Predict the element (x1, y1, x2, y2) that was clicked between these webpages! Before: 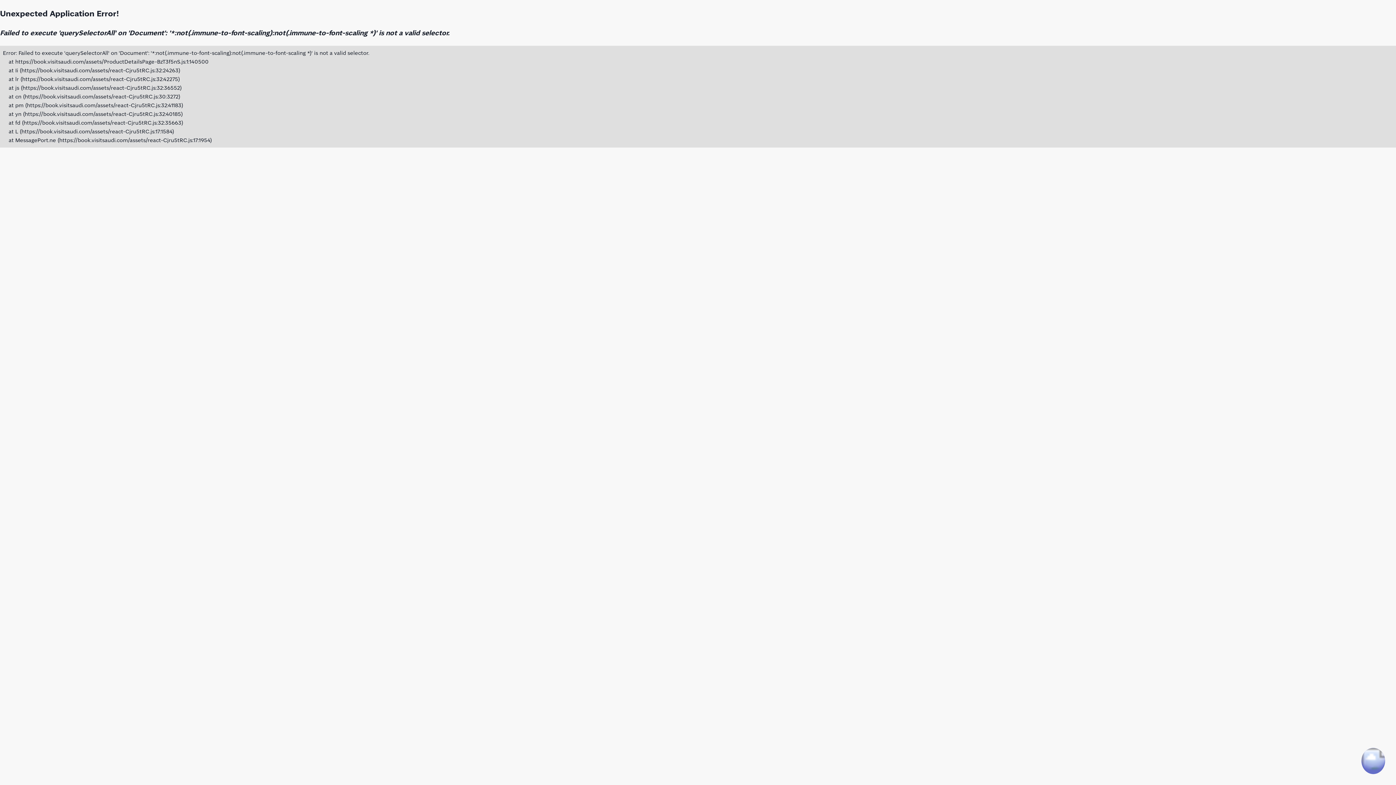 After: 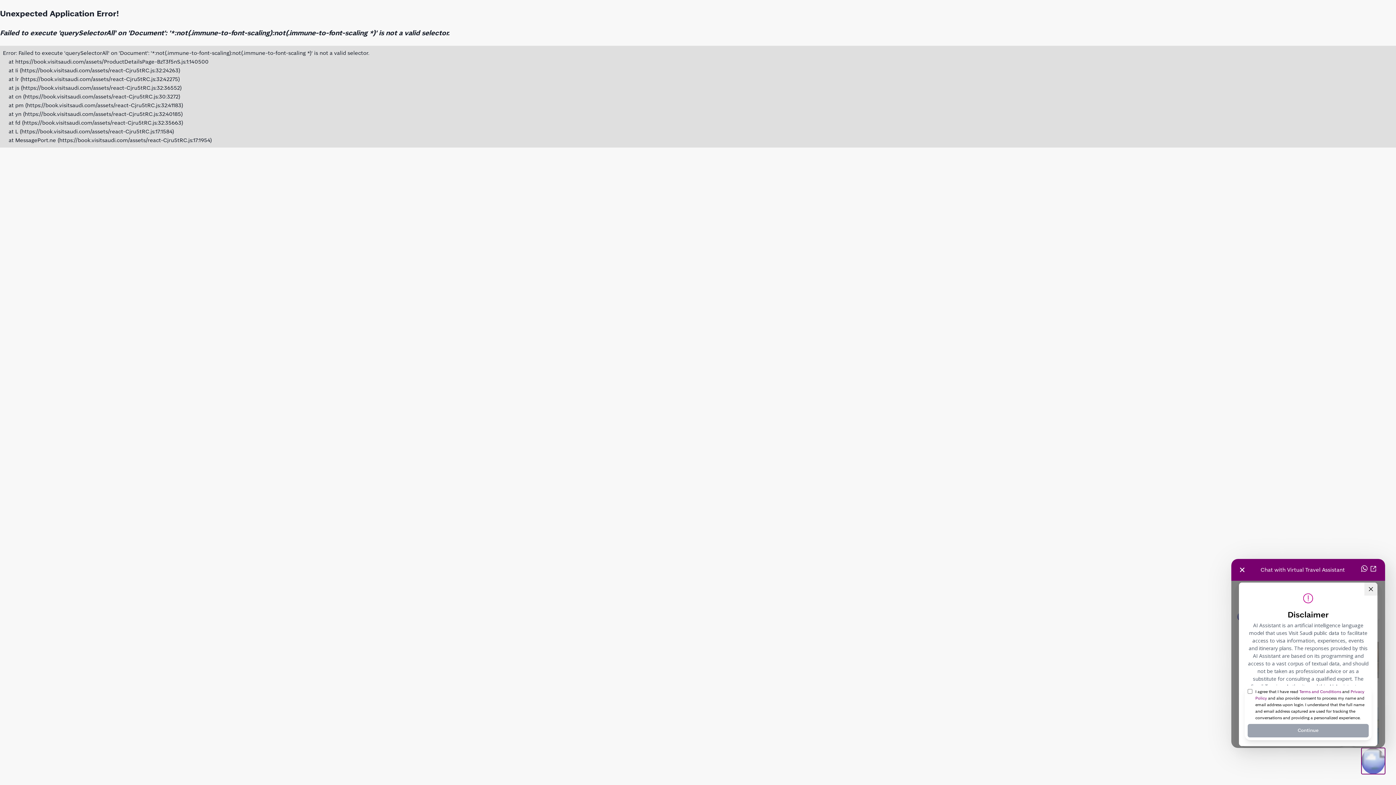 Action: bbox: (1361, 748, 1385, 774)